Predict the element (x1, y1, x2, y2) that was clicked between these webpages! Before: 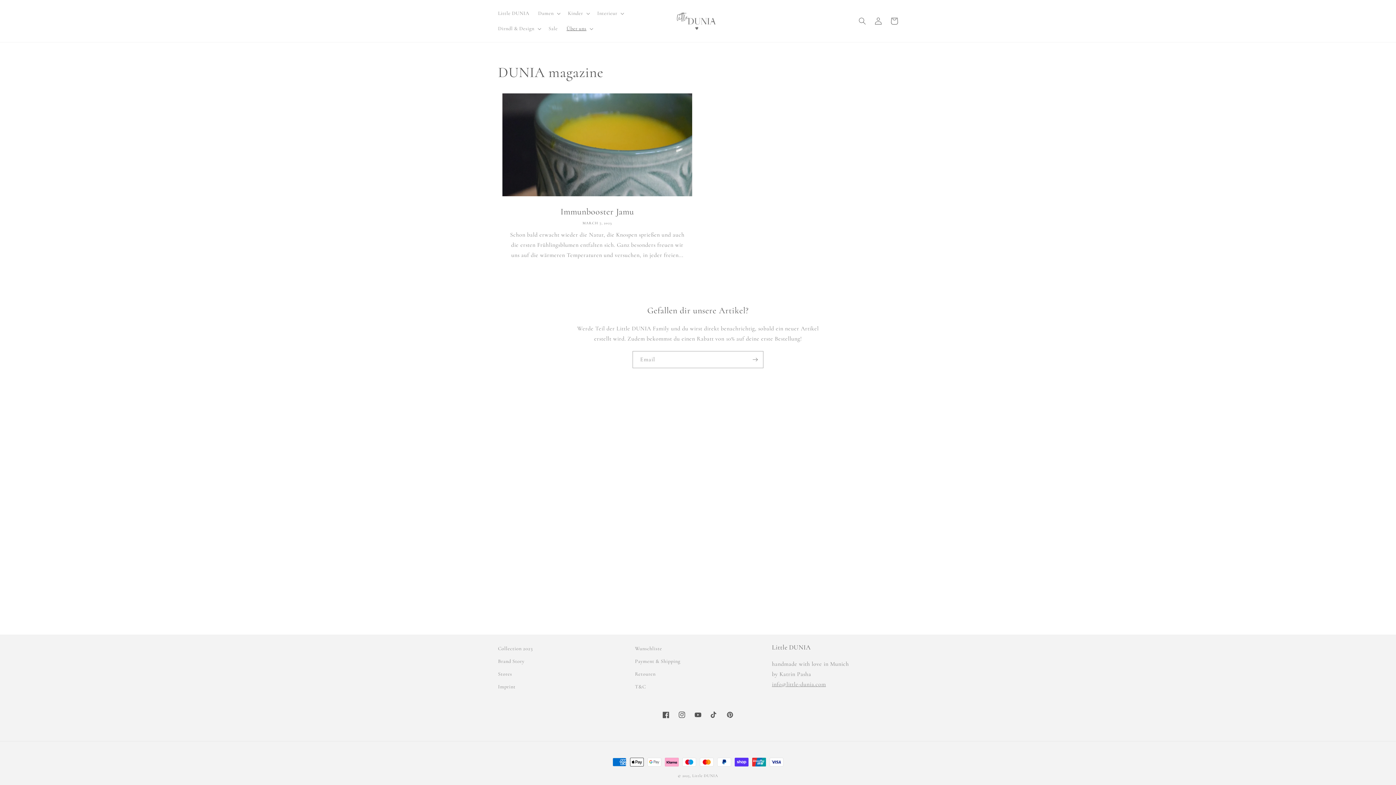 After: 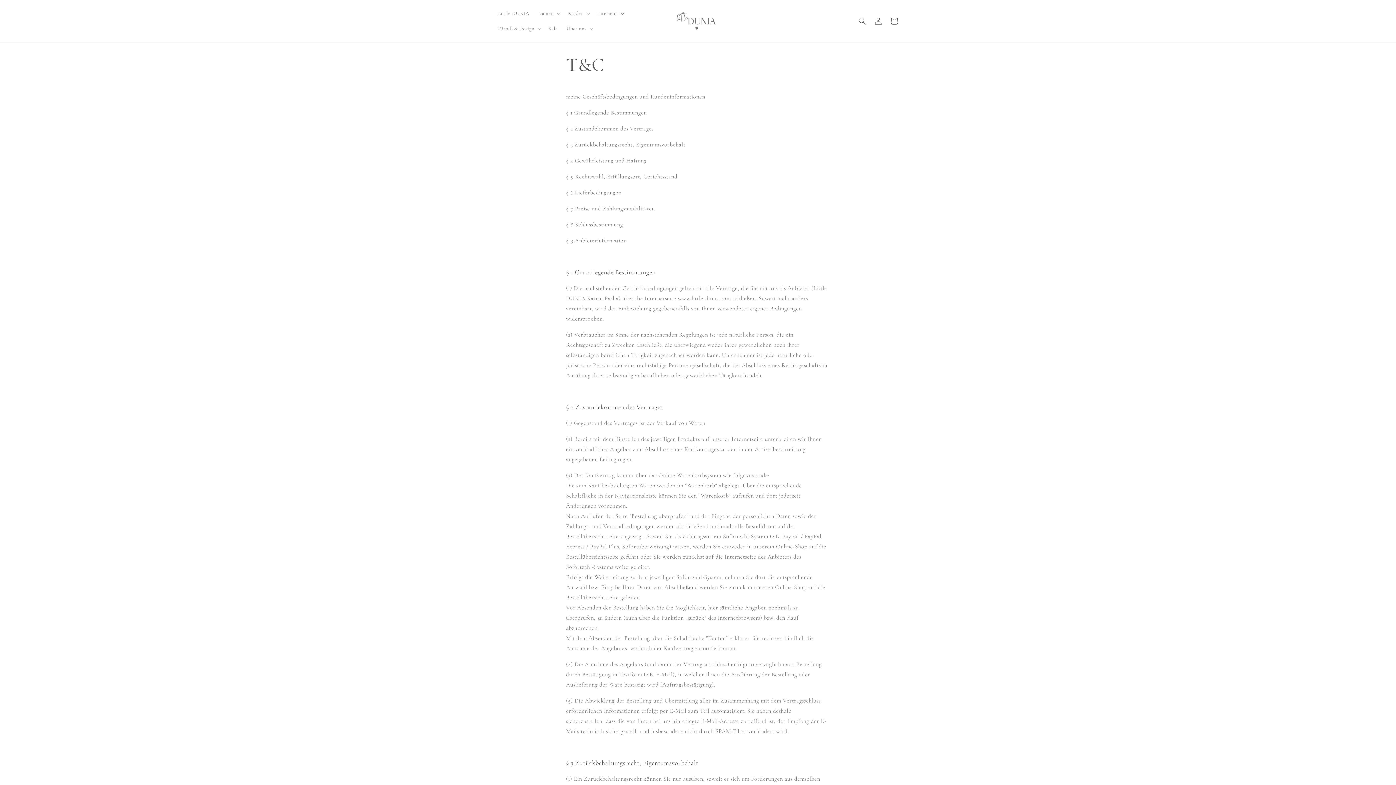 Action: label: T&C bbox: (635, 680, 645, 693)